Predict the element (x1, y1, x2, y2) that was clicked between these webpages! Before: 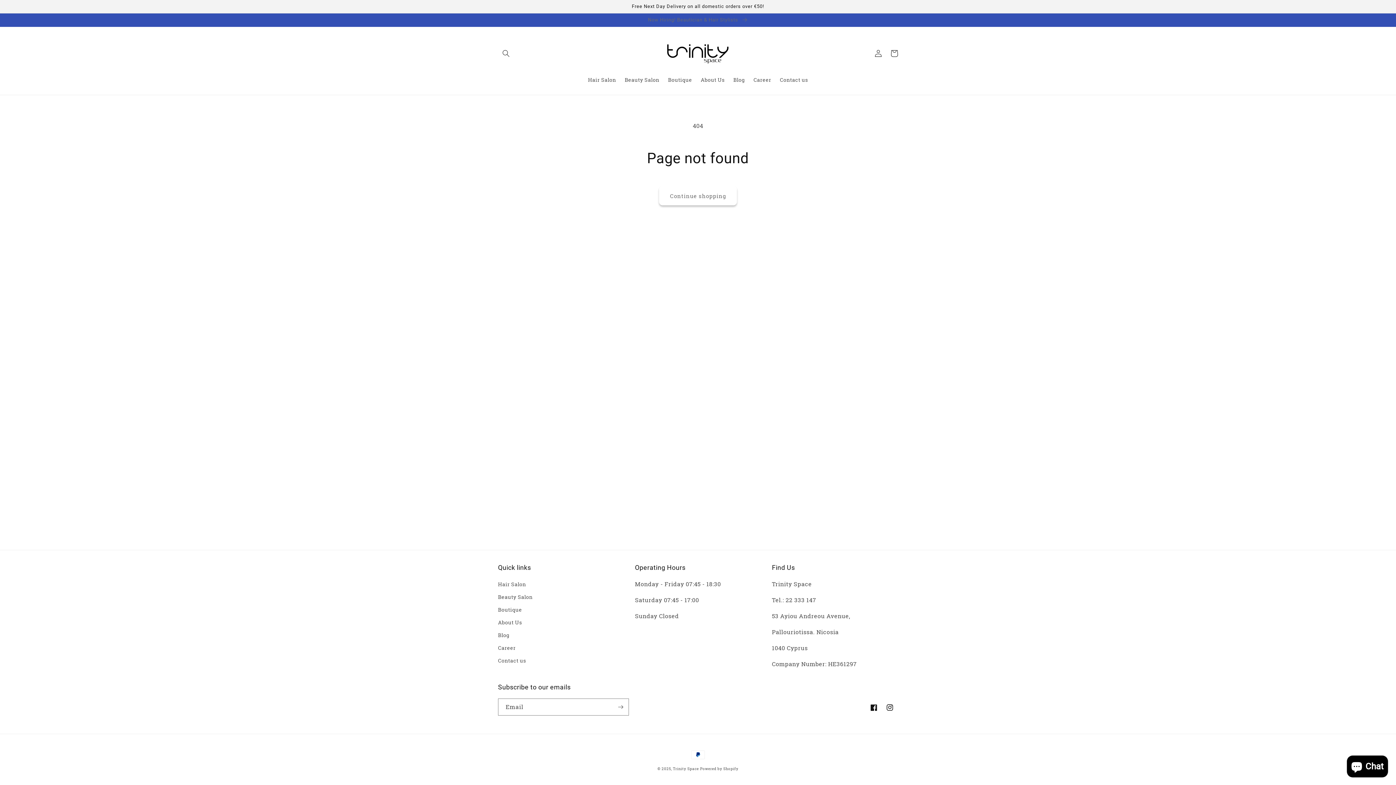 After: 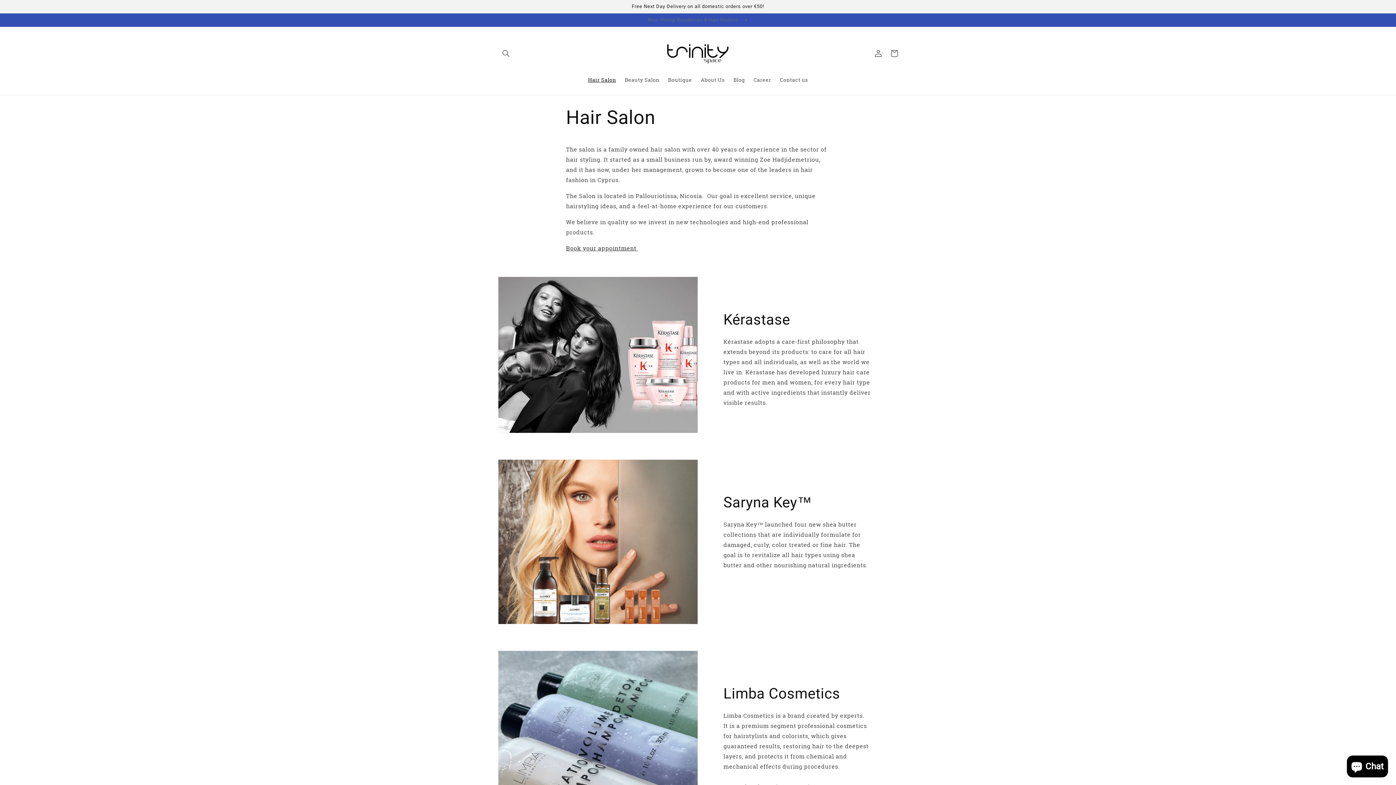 Action: label: Hair Salon bbox: (498, 580, 526, 590)